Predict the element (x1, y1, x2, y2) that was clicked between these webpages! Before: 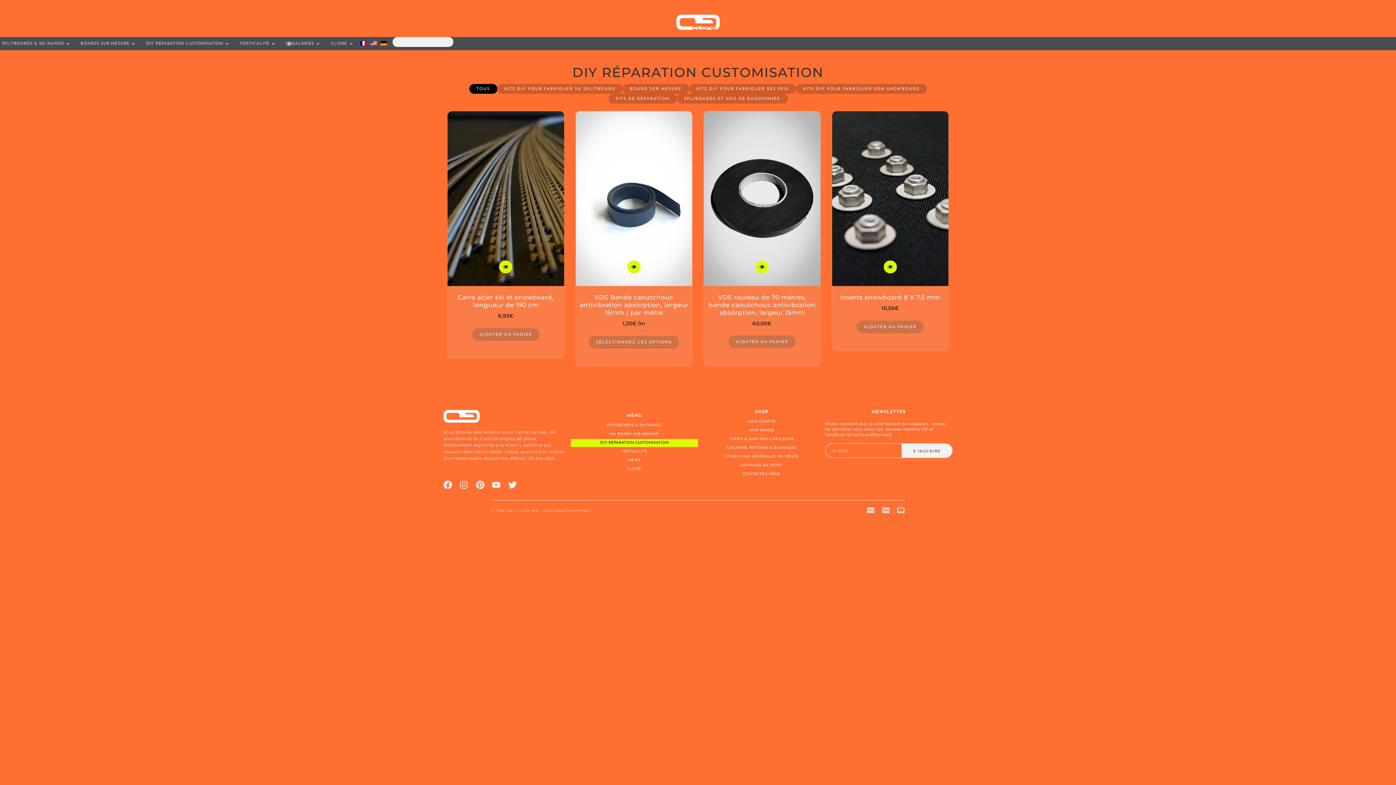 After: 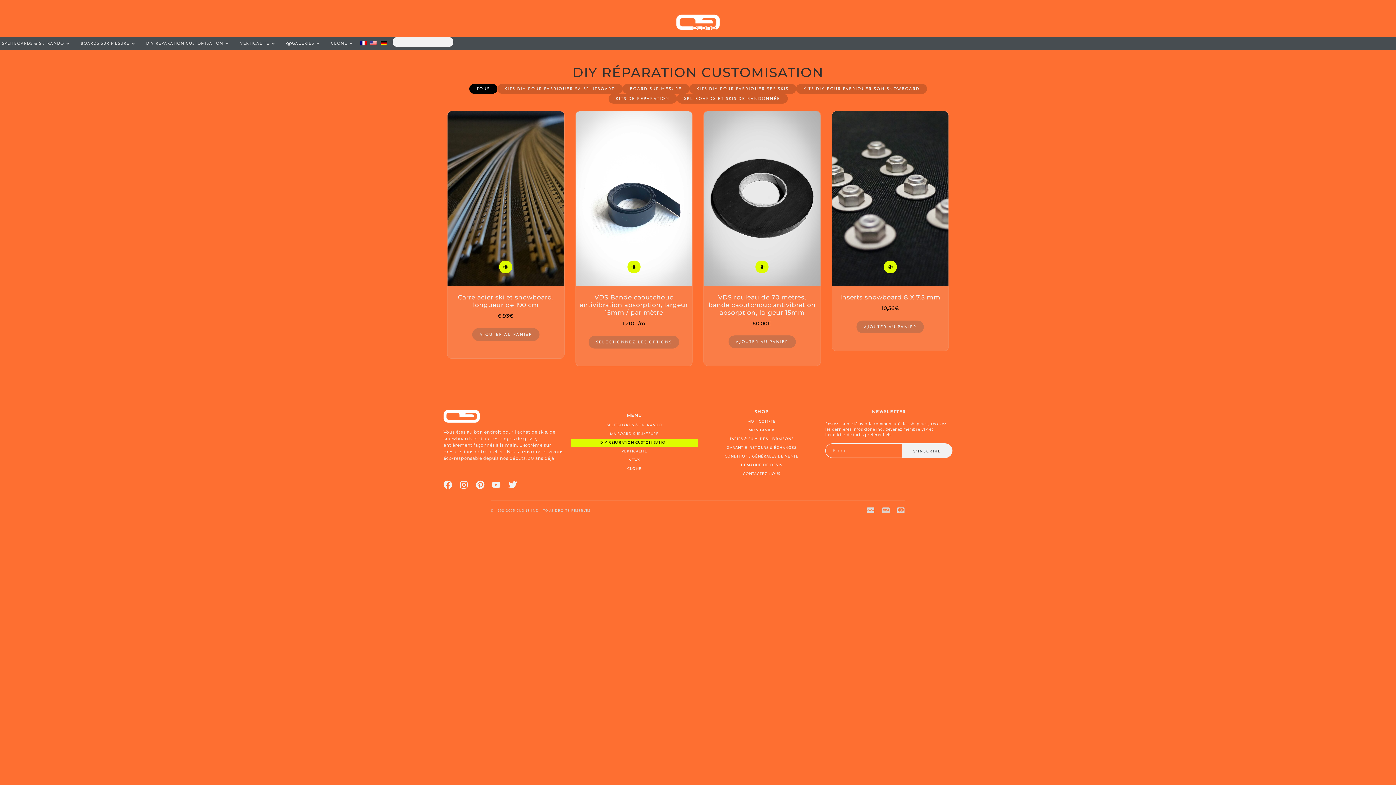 Action: bbox: (881, 506, 890, 514) label: Cc-visa